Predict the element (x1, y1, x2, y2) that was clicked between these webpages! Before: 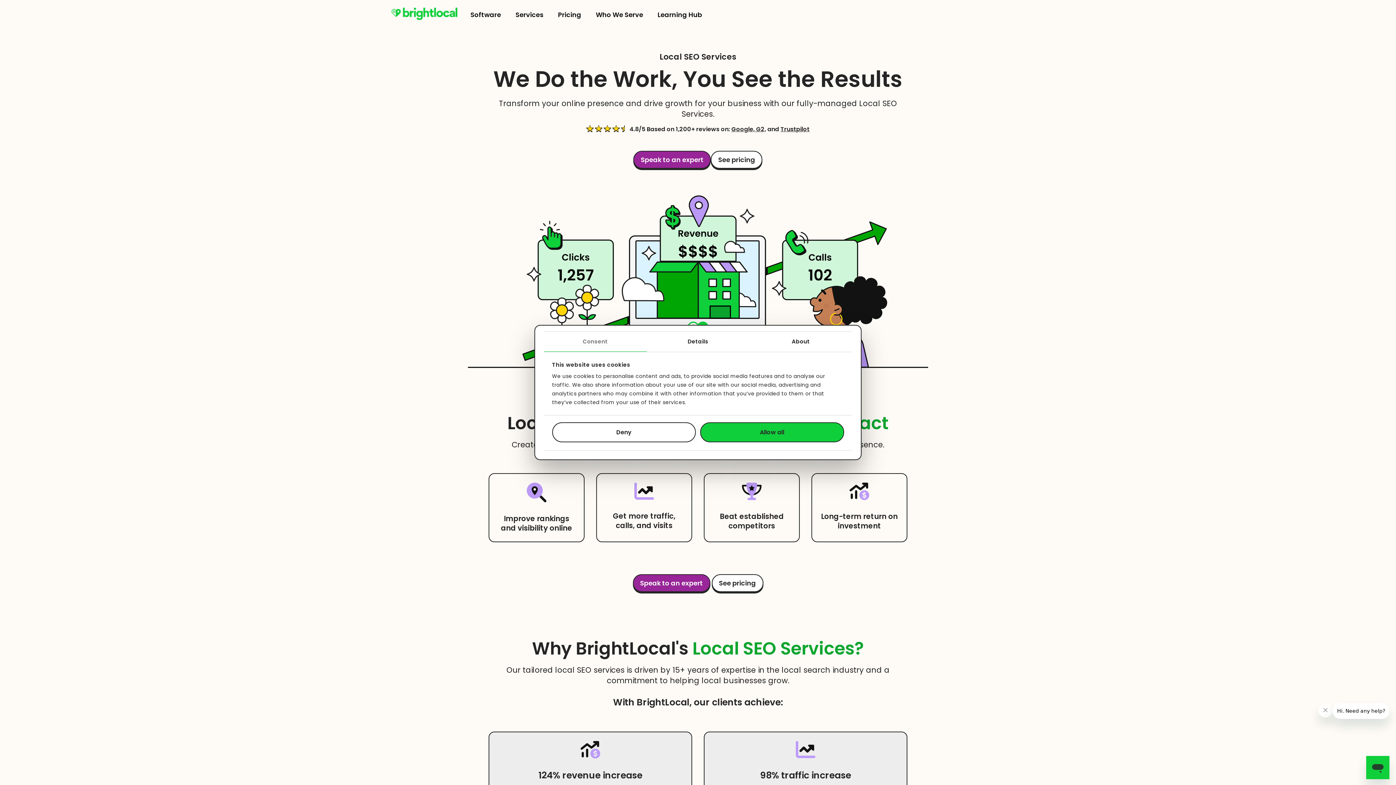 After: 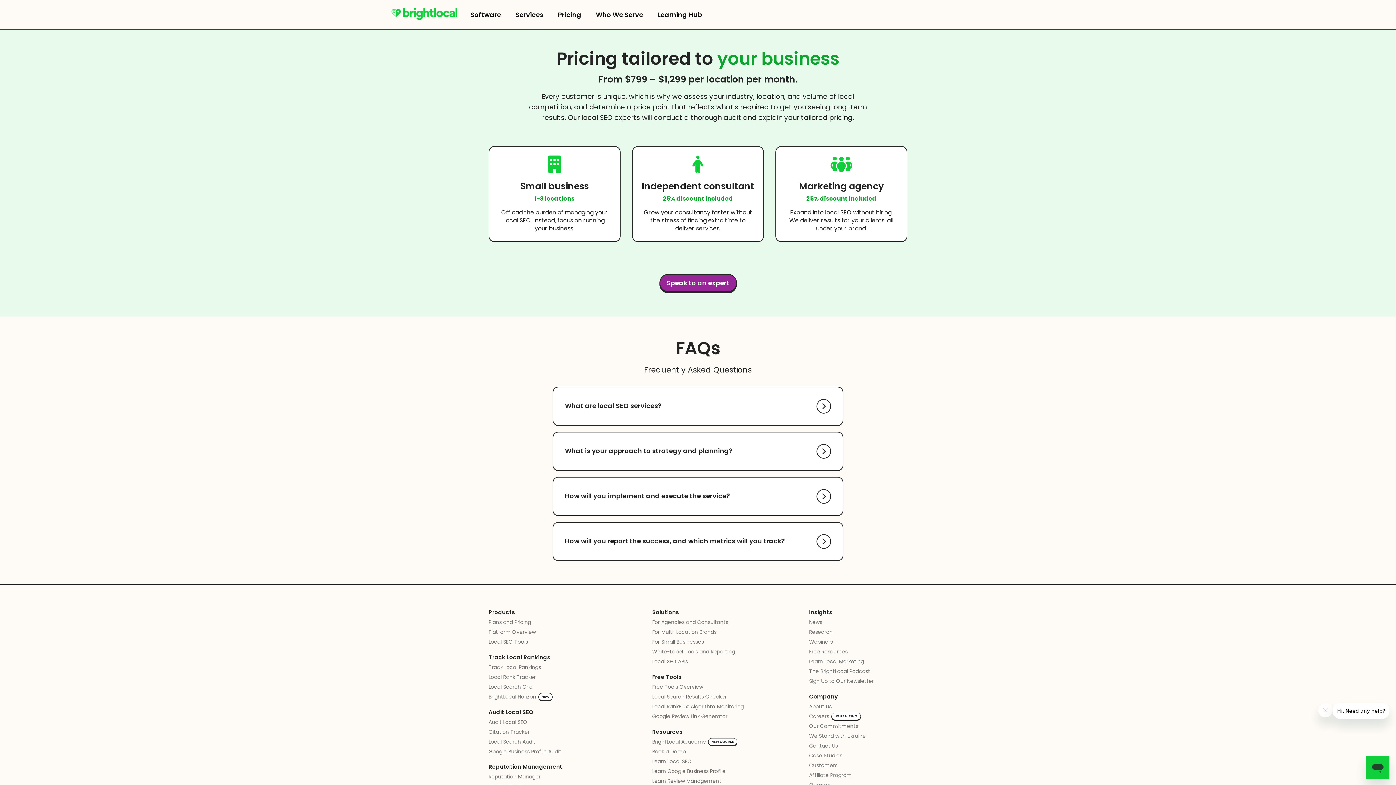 Action: label: See pricing bbox: (711, 574, 763, 592)